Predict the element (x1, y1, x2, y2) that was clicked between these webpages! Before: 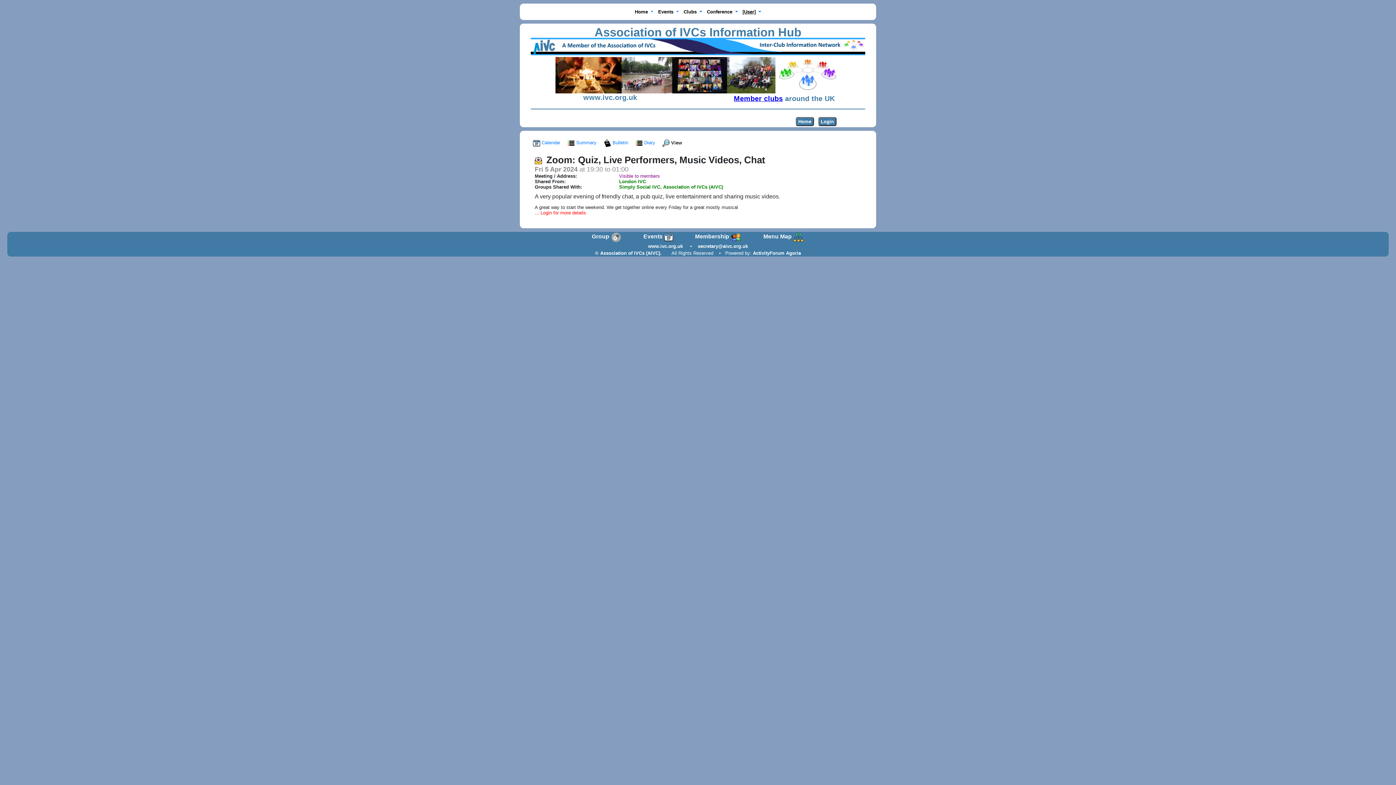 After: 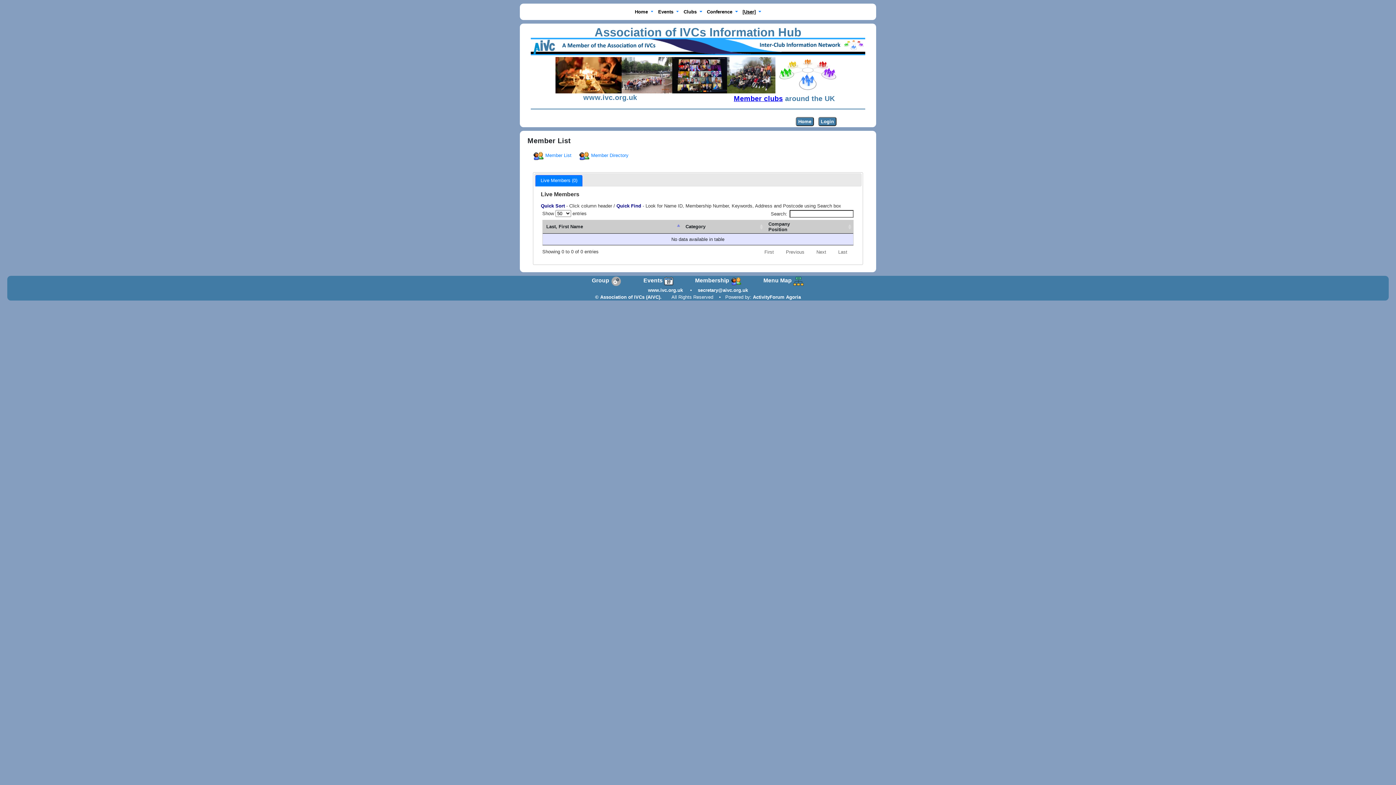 Action: label: Membership  bbox: (695, 234, 741, 239)